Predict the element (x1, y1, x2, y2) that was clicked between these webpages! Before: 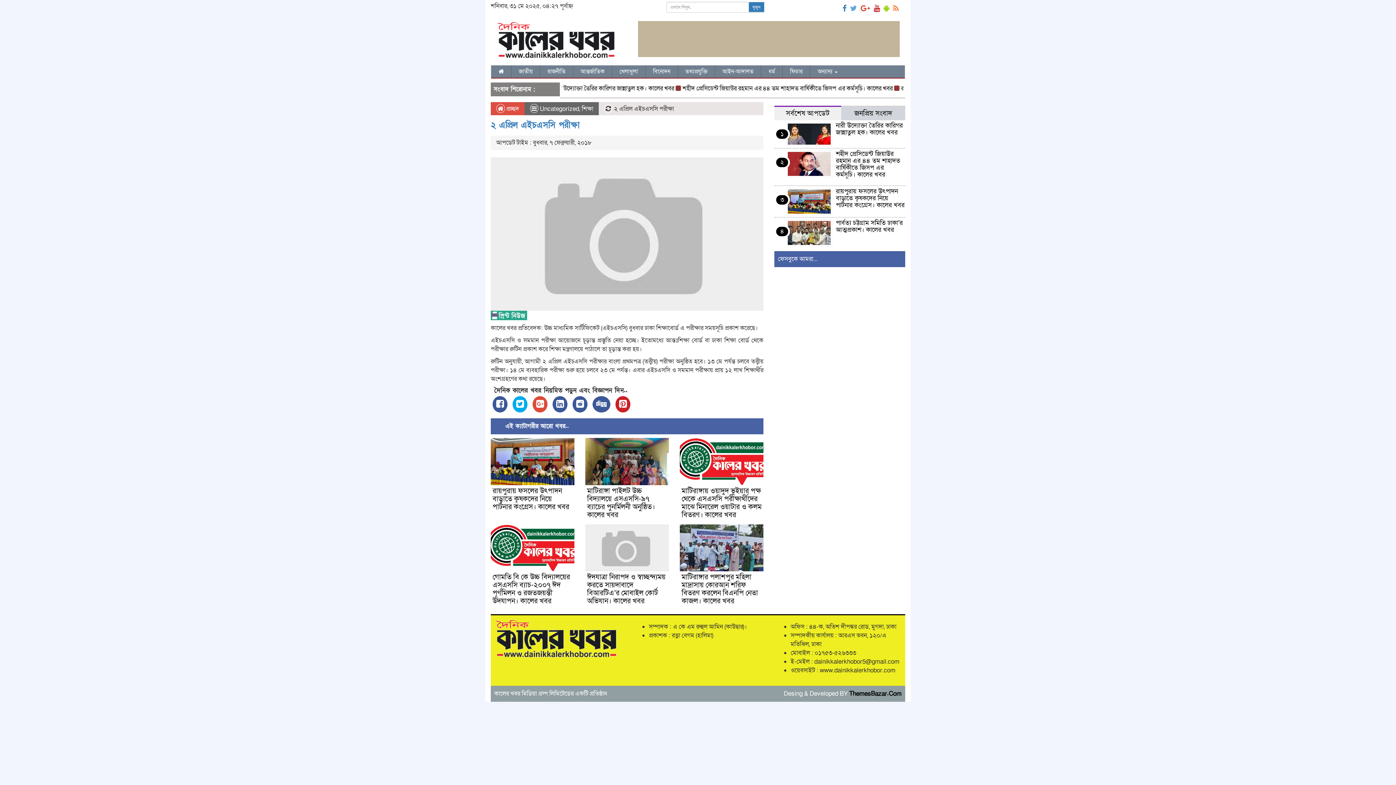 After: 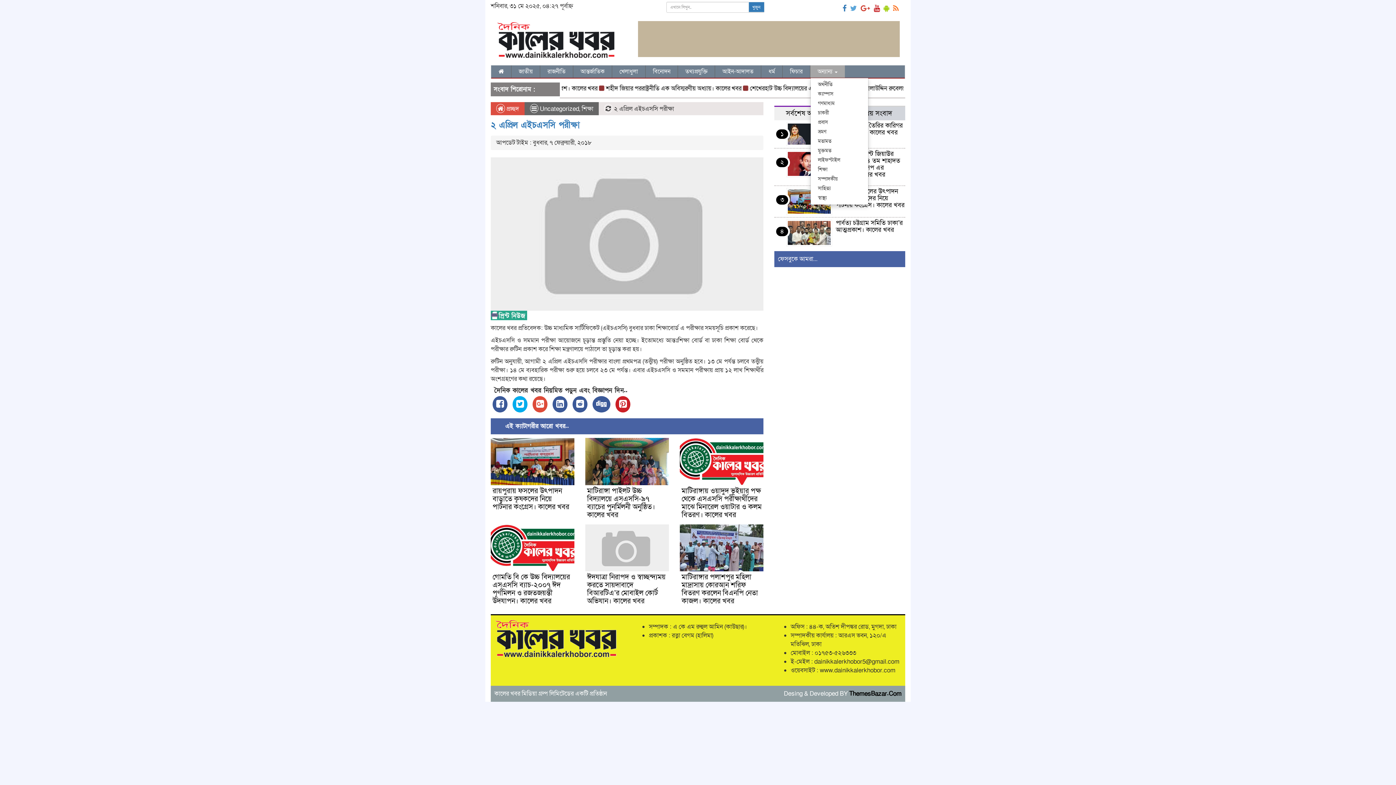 Action: label: অন্যান্য  bbox: (810, 65, 845, 77)